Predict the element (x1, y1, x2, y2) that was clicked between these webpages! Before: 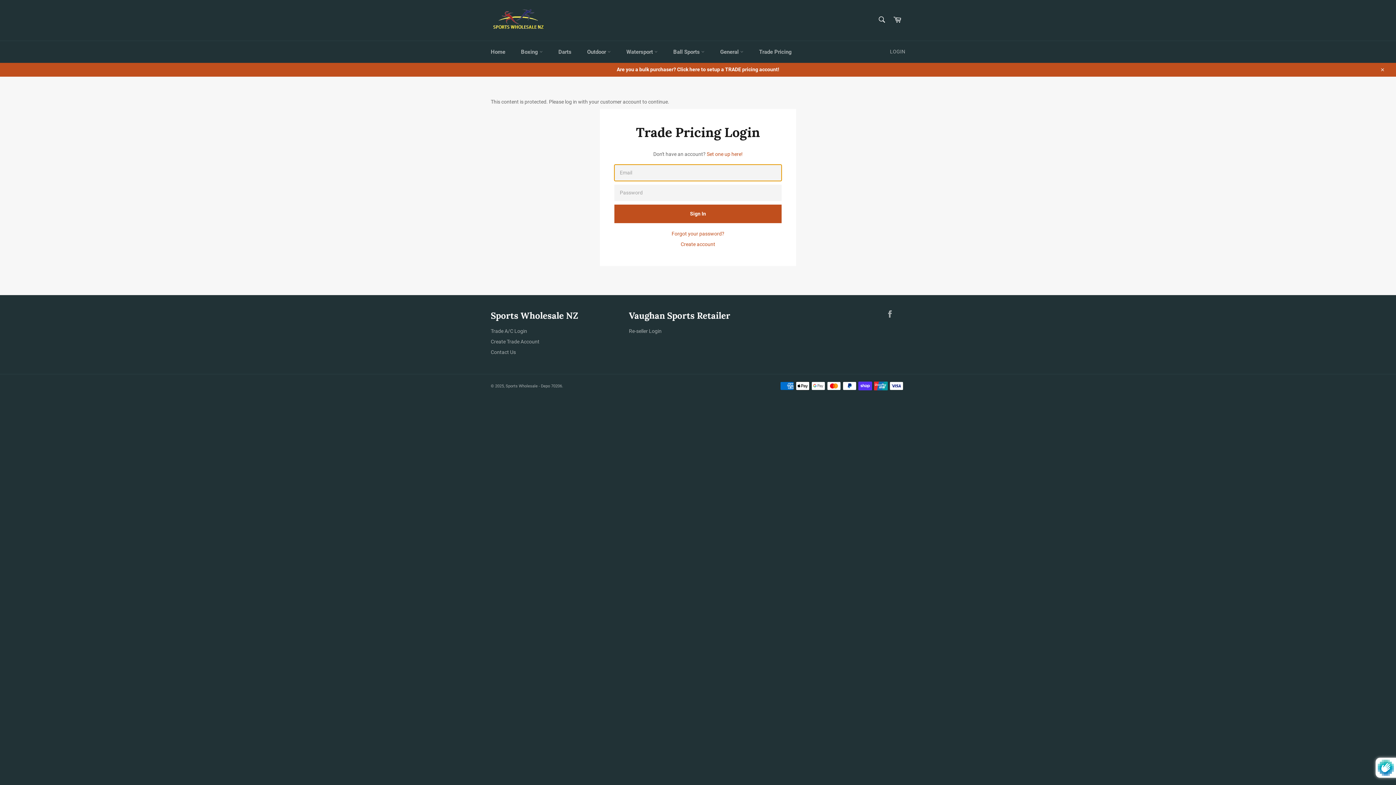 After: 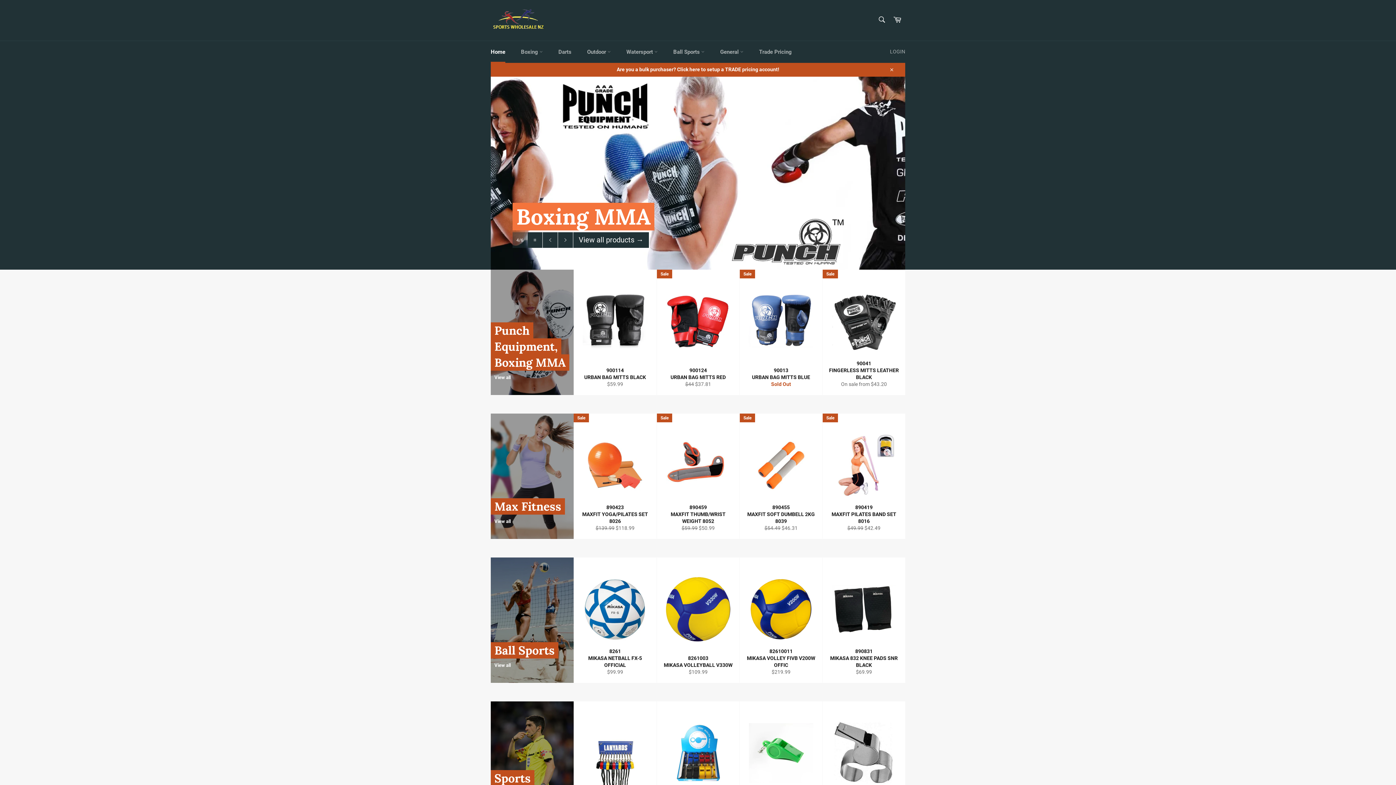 Action: bbox: (490, 7, 546, 33)